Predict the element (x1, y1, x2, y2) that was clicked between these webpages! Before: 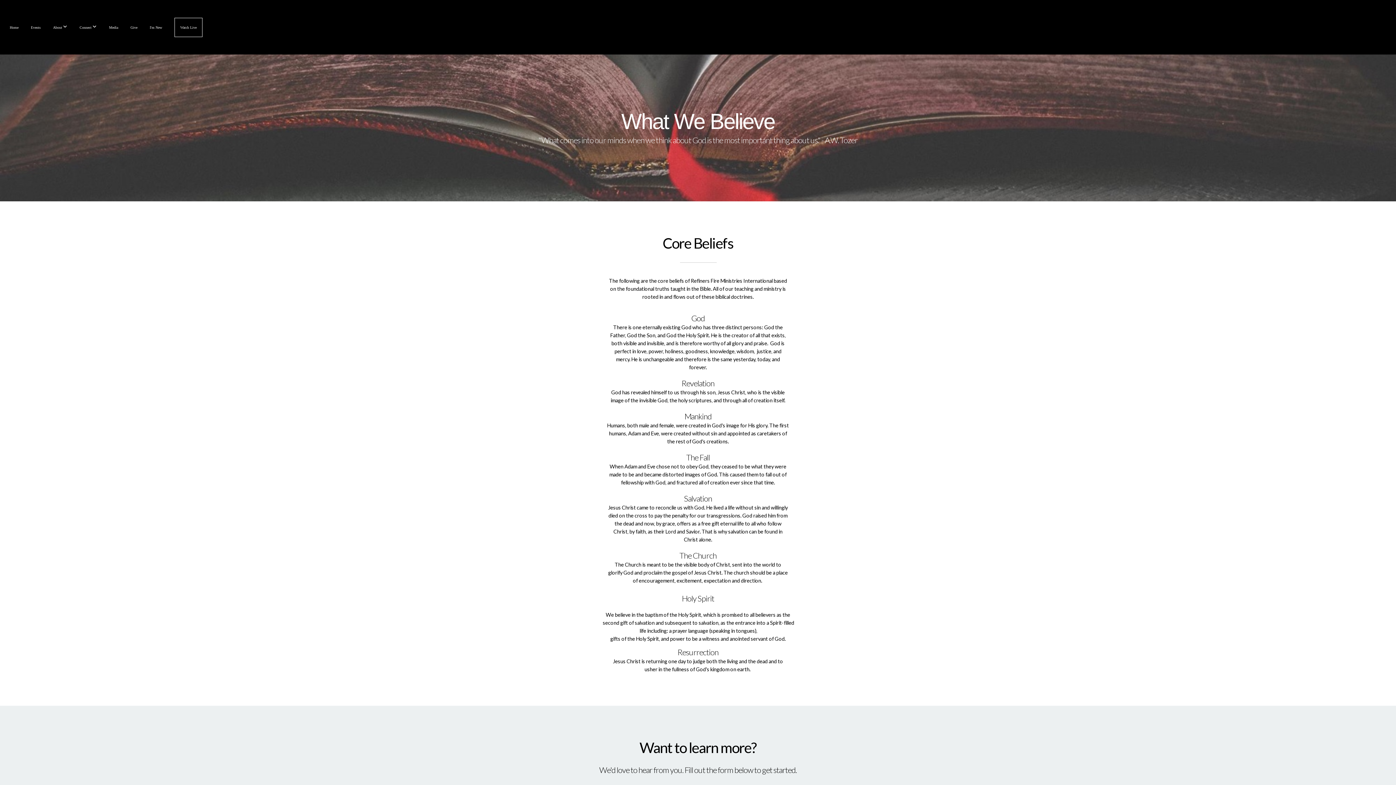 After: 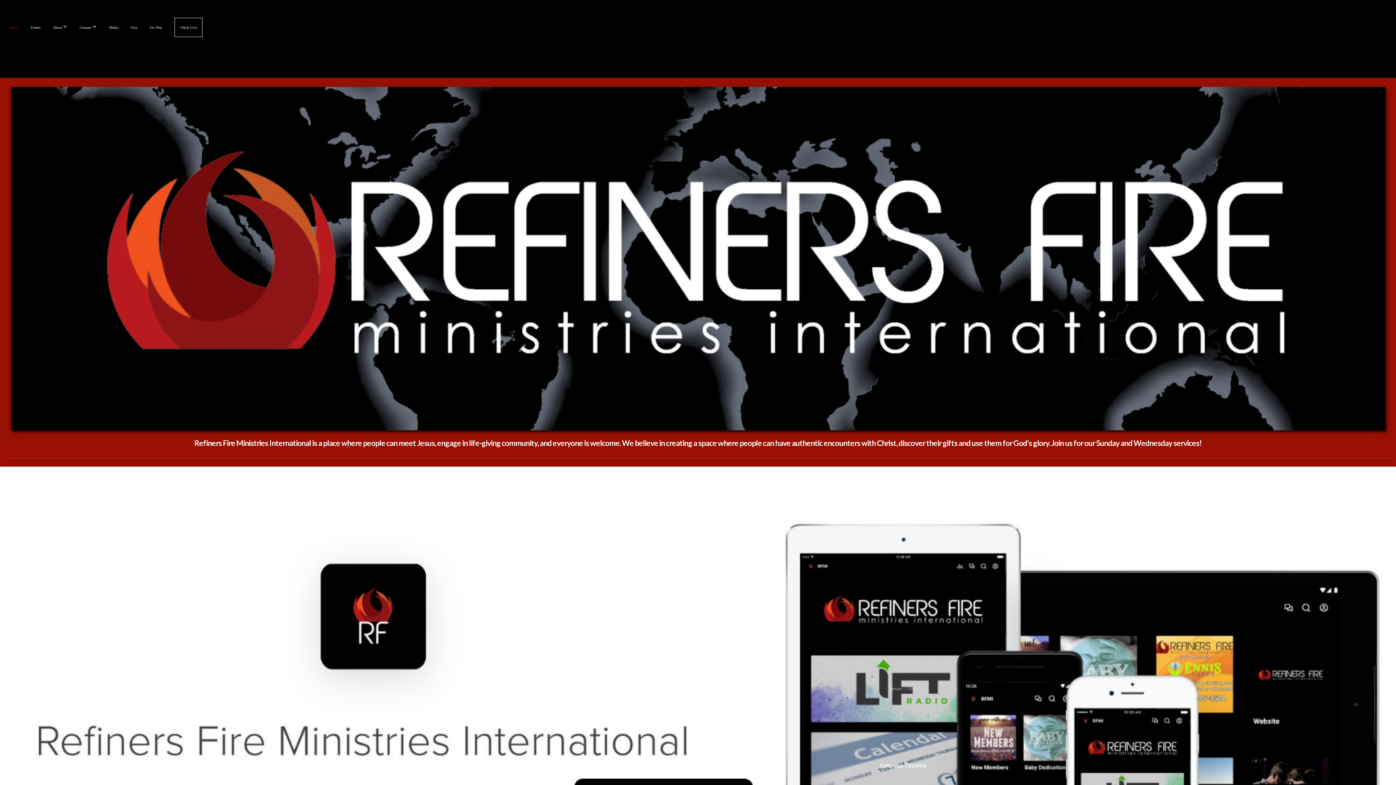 Action: label: Home bbox: (4, 18, 24, 36)